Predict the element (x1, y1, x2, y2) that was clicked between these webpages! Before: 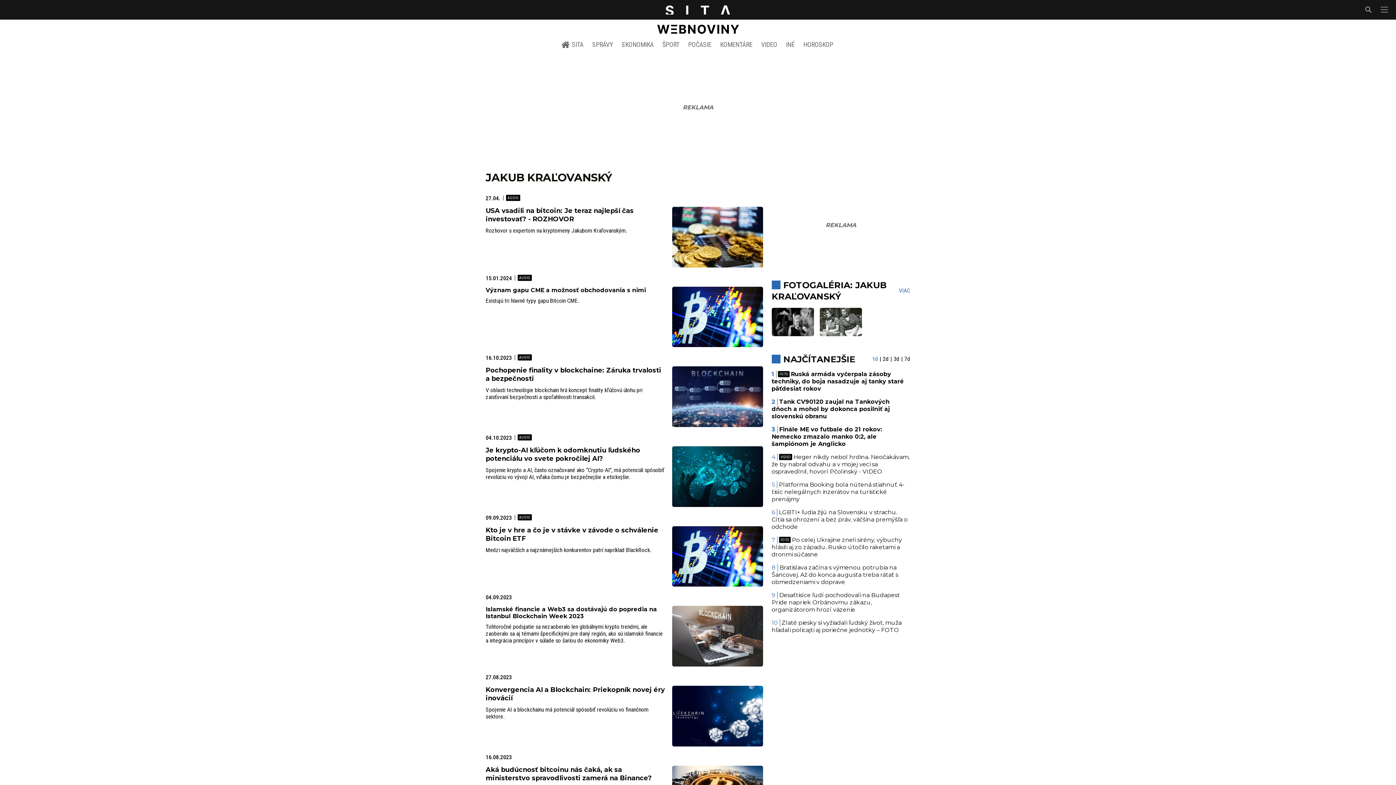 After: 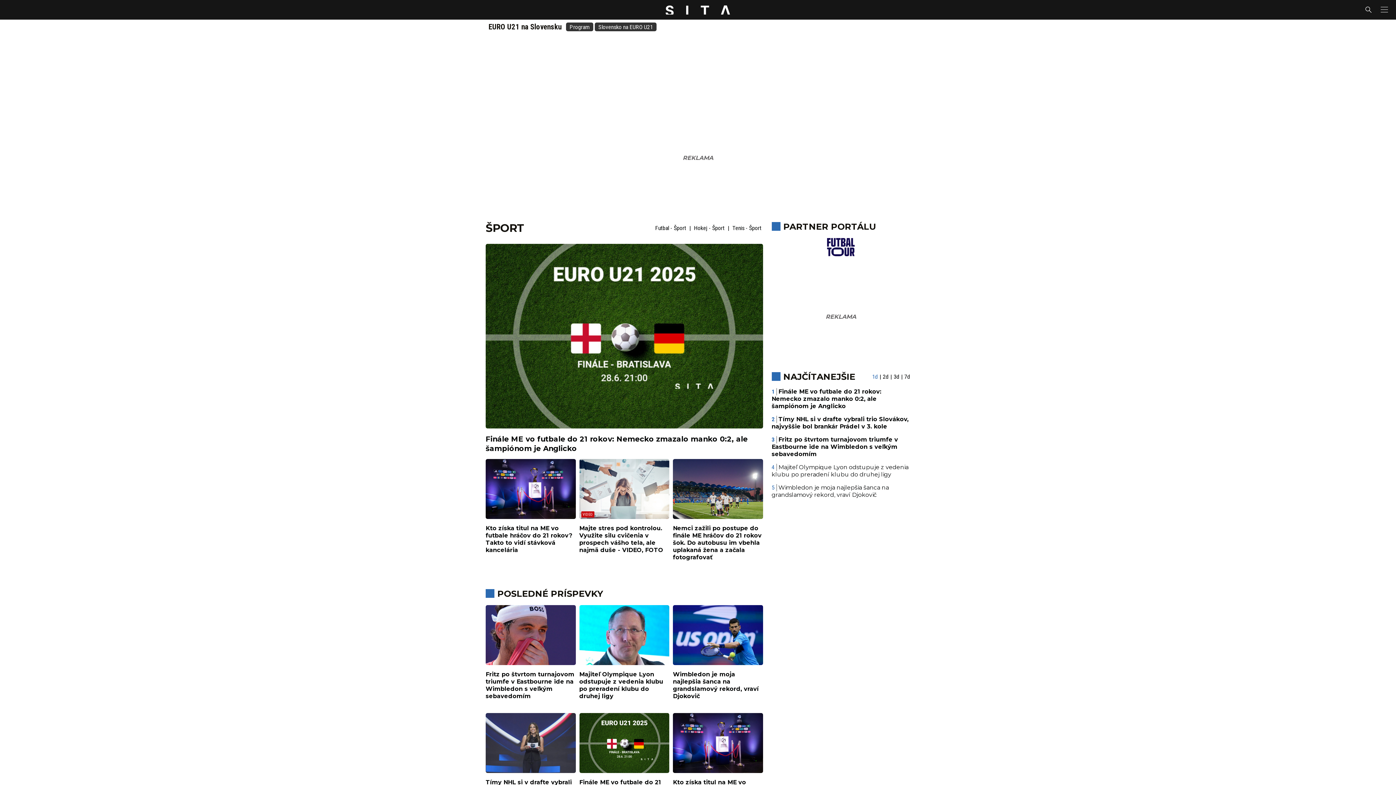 Action: bbox: (658, 36, 684, 52) label: ŠPORT